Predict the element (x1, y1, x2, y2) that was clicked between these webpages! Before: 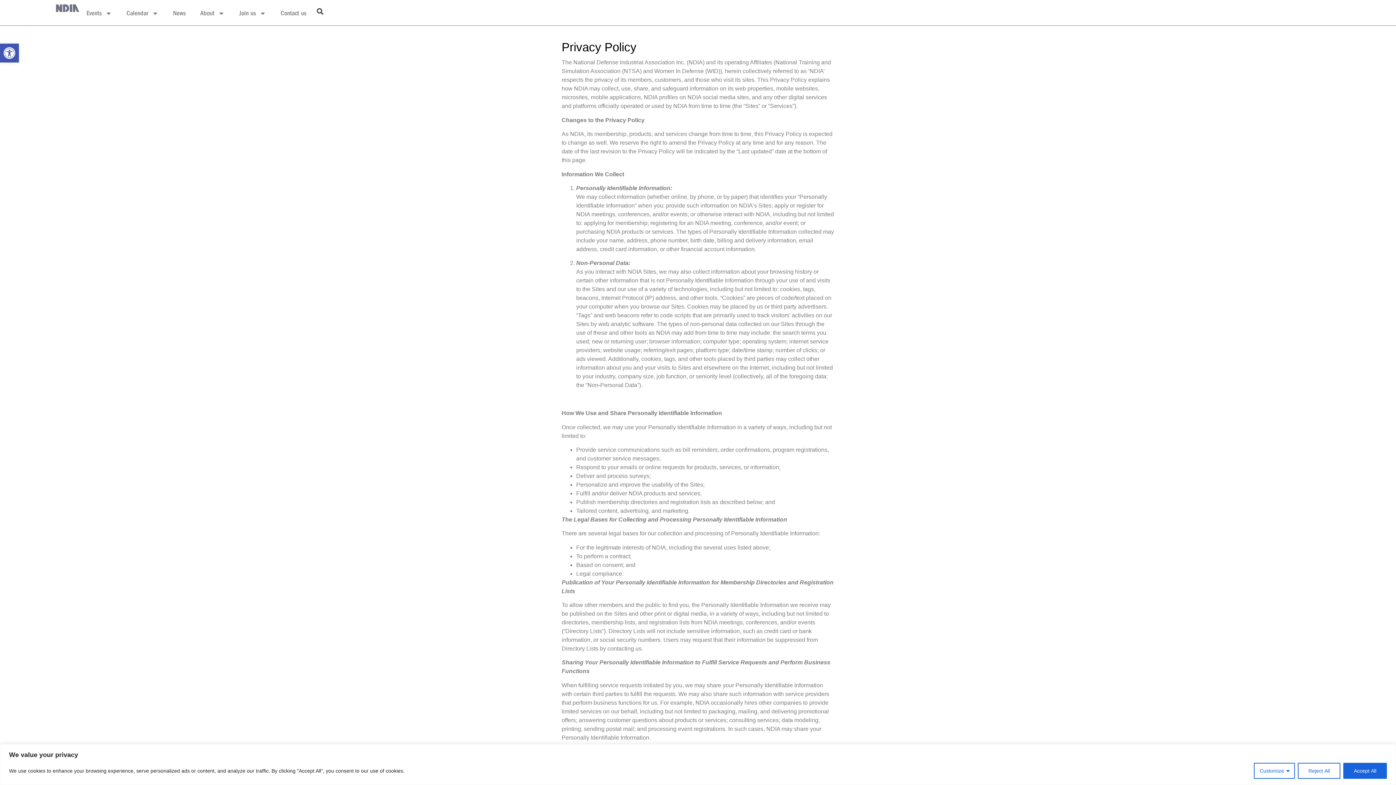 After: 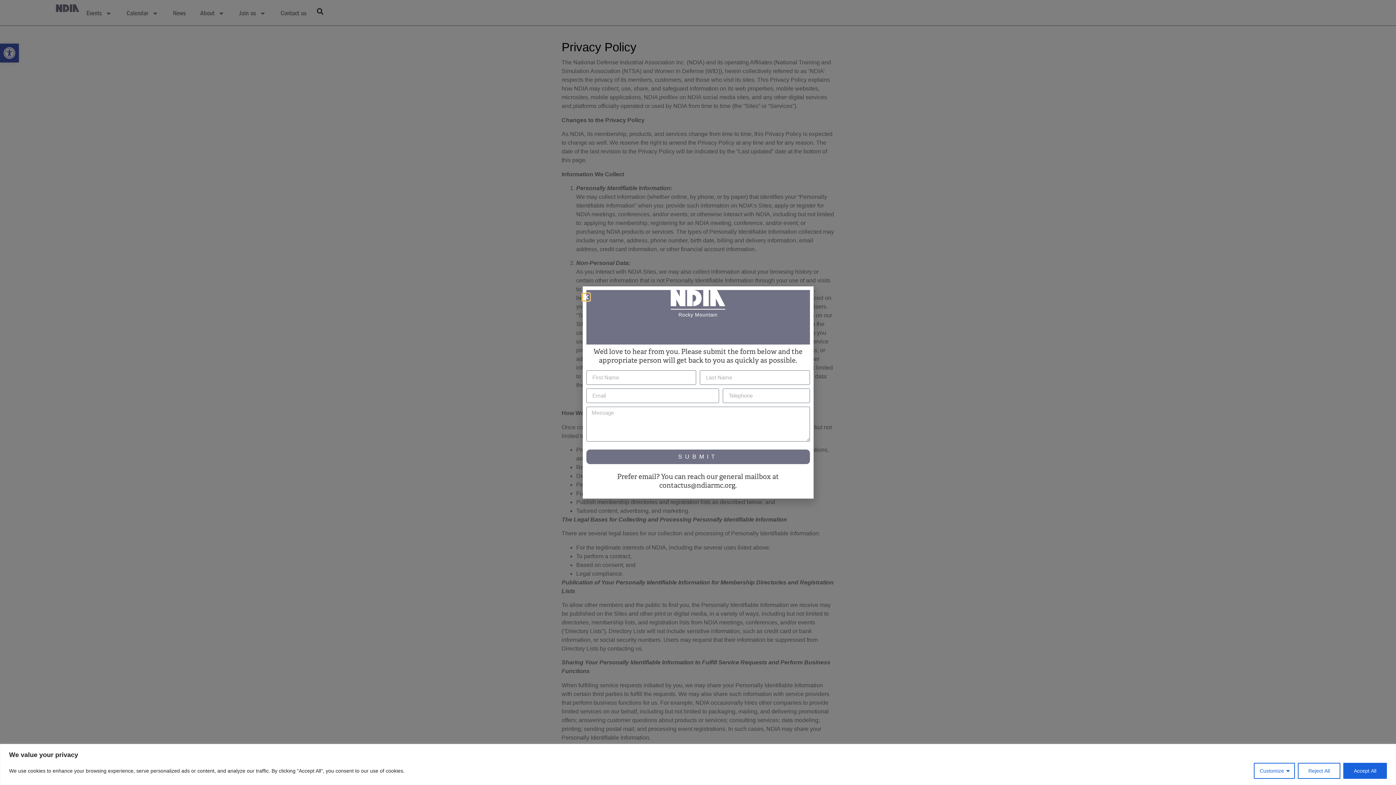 Action: label: Contact us bbox: (273, 5, 313, 21)